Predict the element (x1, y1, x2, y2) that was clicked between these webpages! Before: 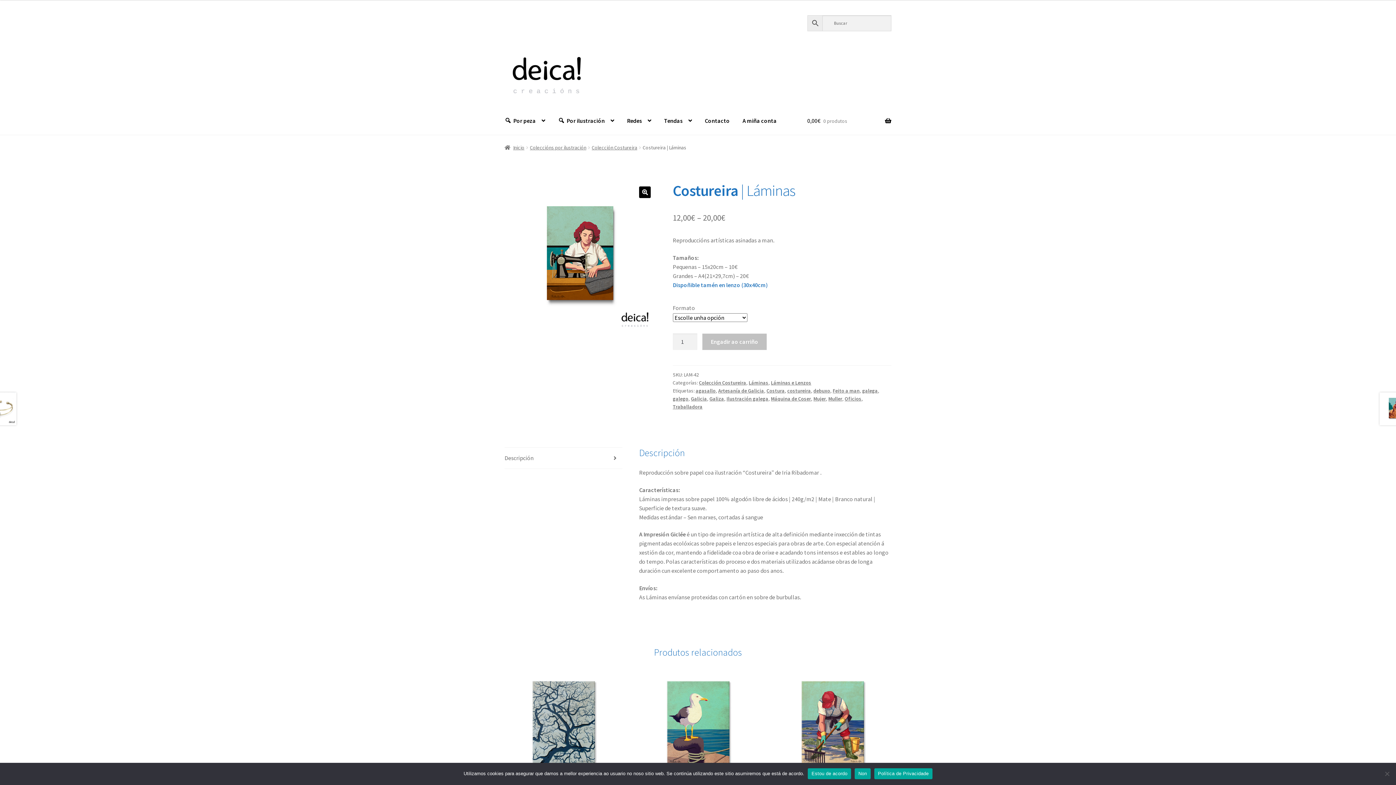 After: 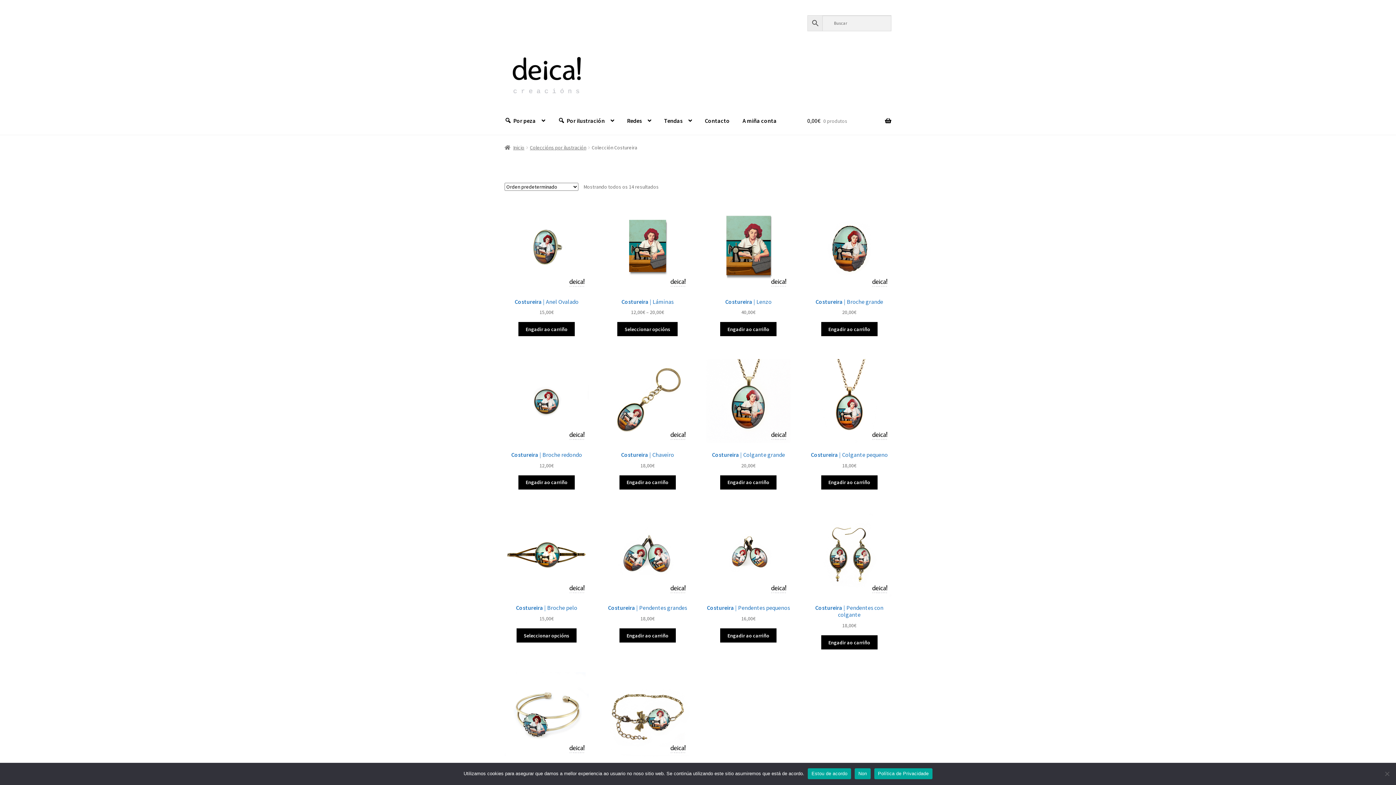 Action: label: Colección Costureira bbox: (699, 379, 746, 386)